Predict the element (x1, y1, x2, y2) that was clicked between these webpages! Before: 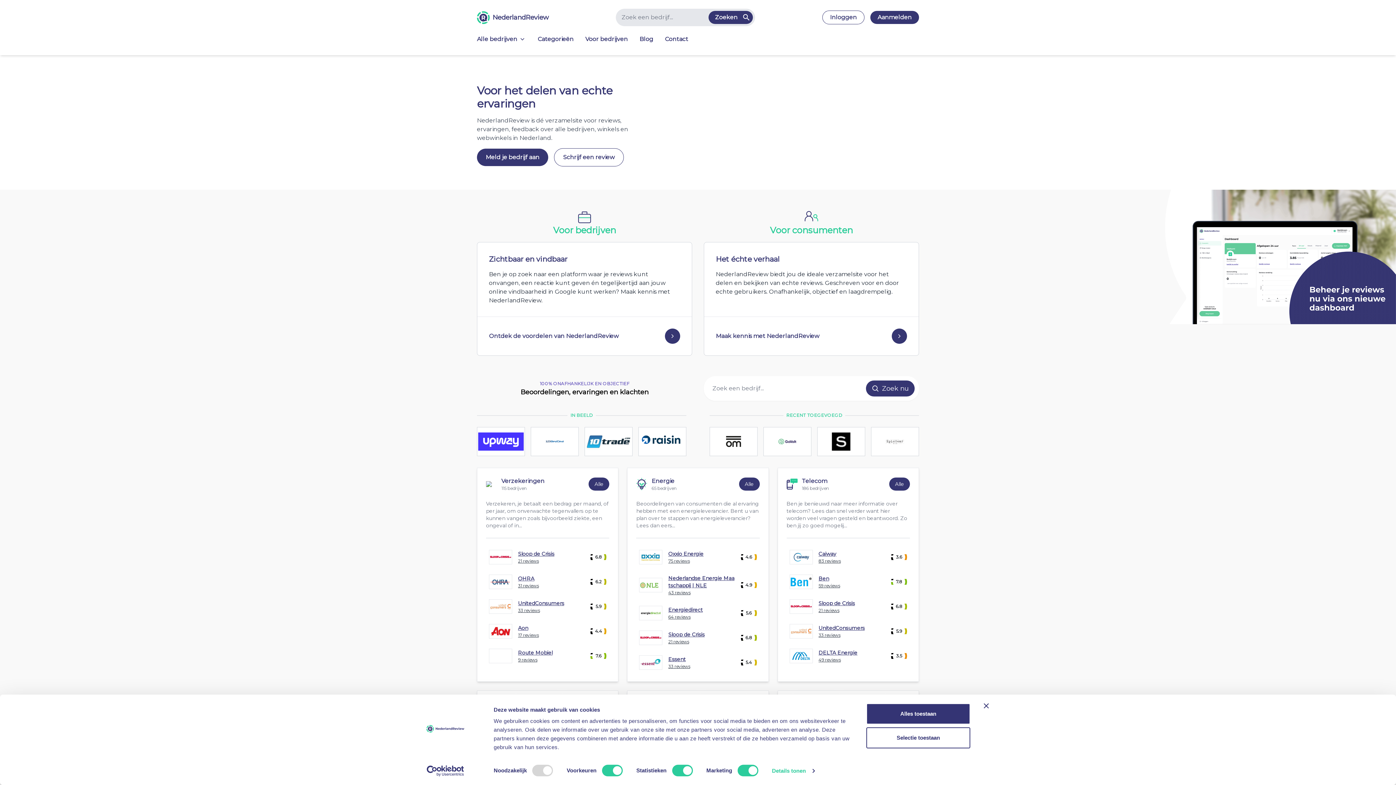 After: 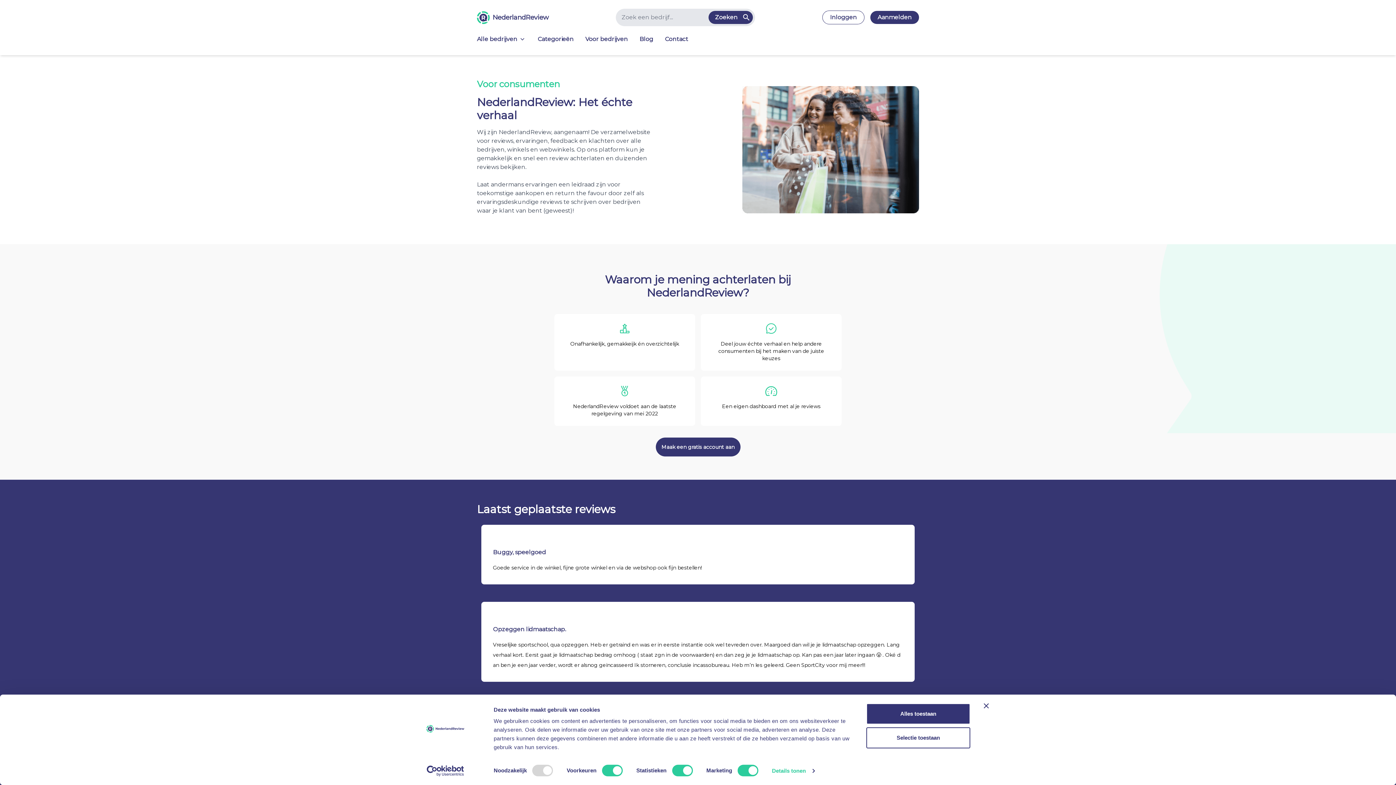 Action: bbox: (704, 316, 918, 355) label: Maak kennis met NederlandReview